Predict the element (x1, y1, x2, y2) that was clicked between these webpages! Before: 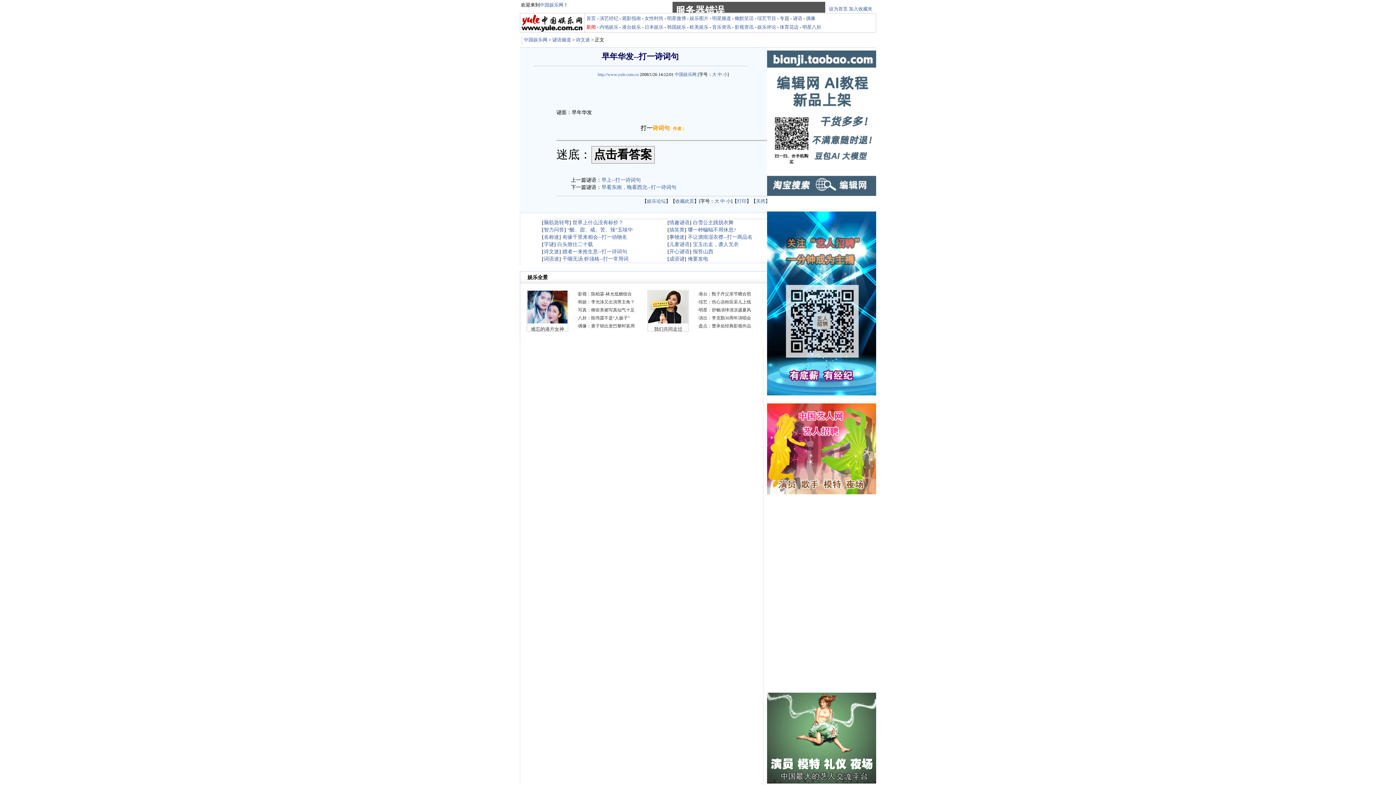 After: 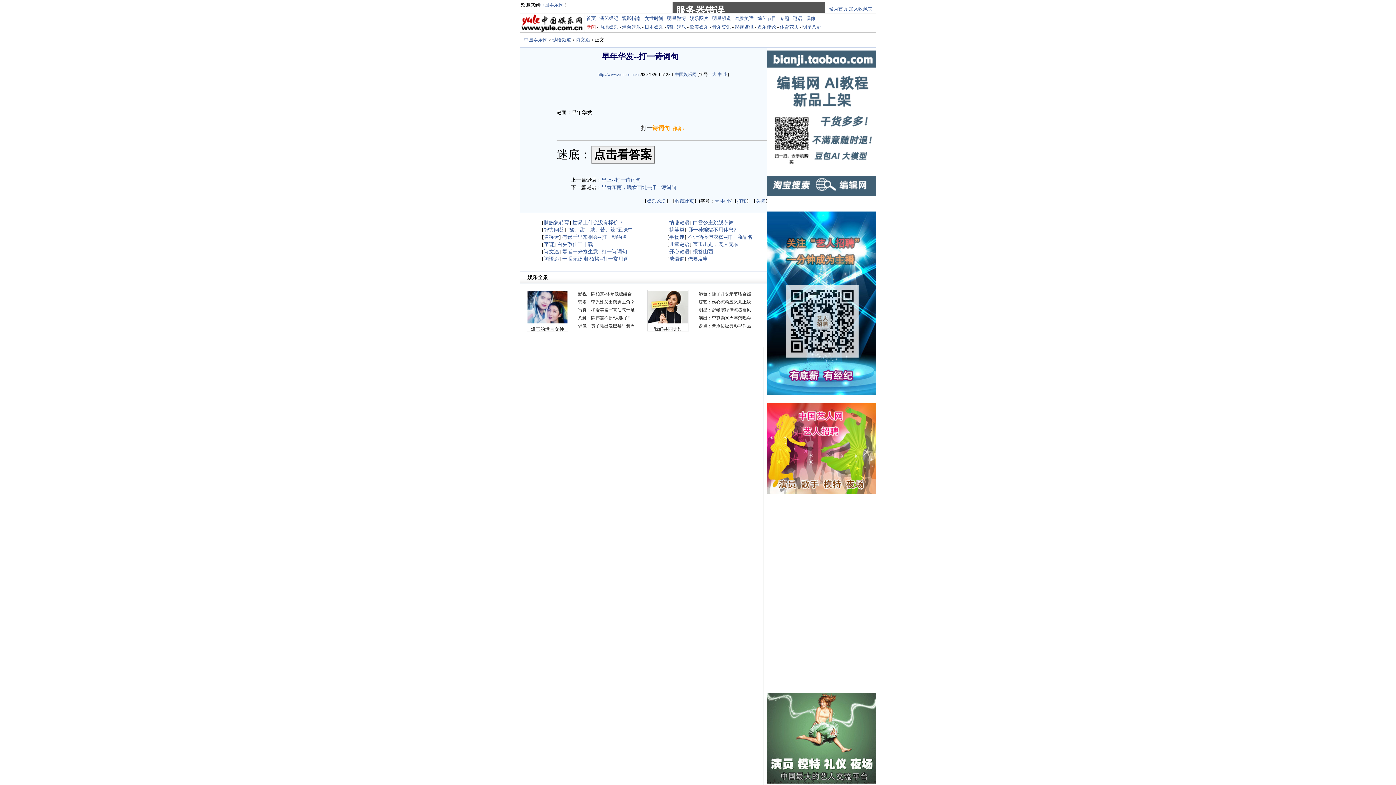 Action: label: 加入收藏夹 bbox: (849, 6, 872, 11)